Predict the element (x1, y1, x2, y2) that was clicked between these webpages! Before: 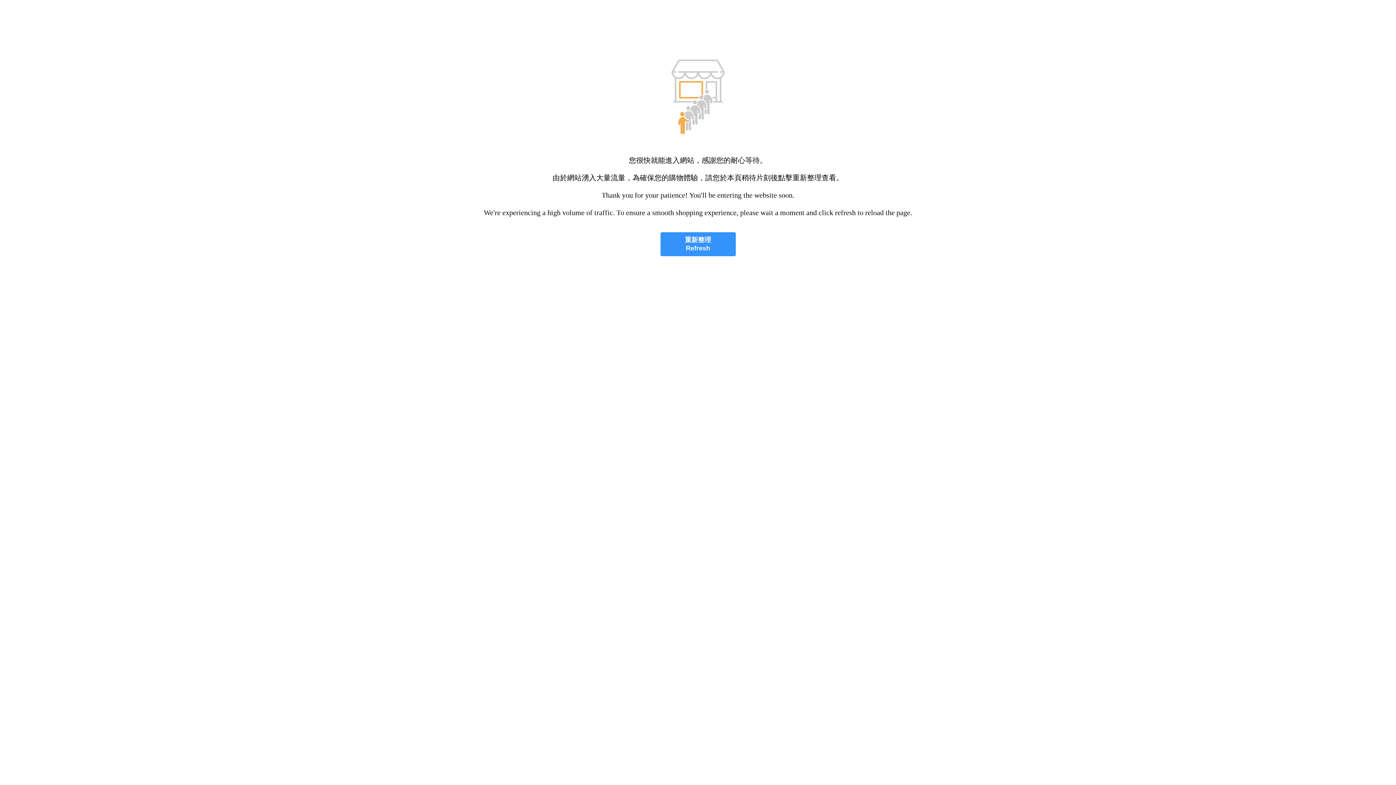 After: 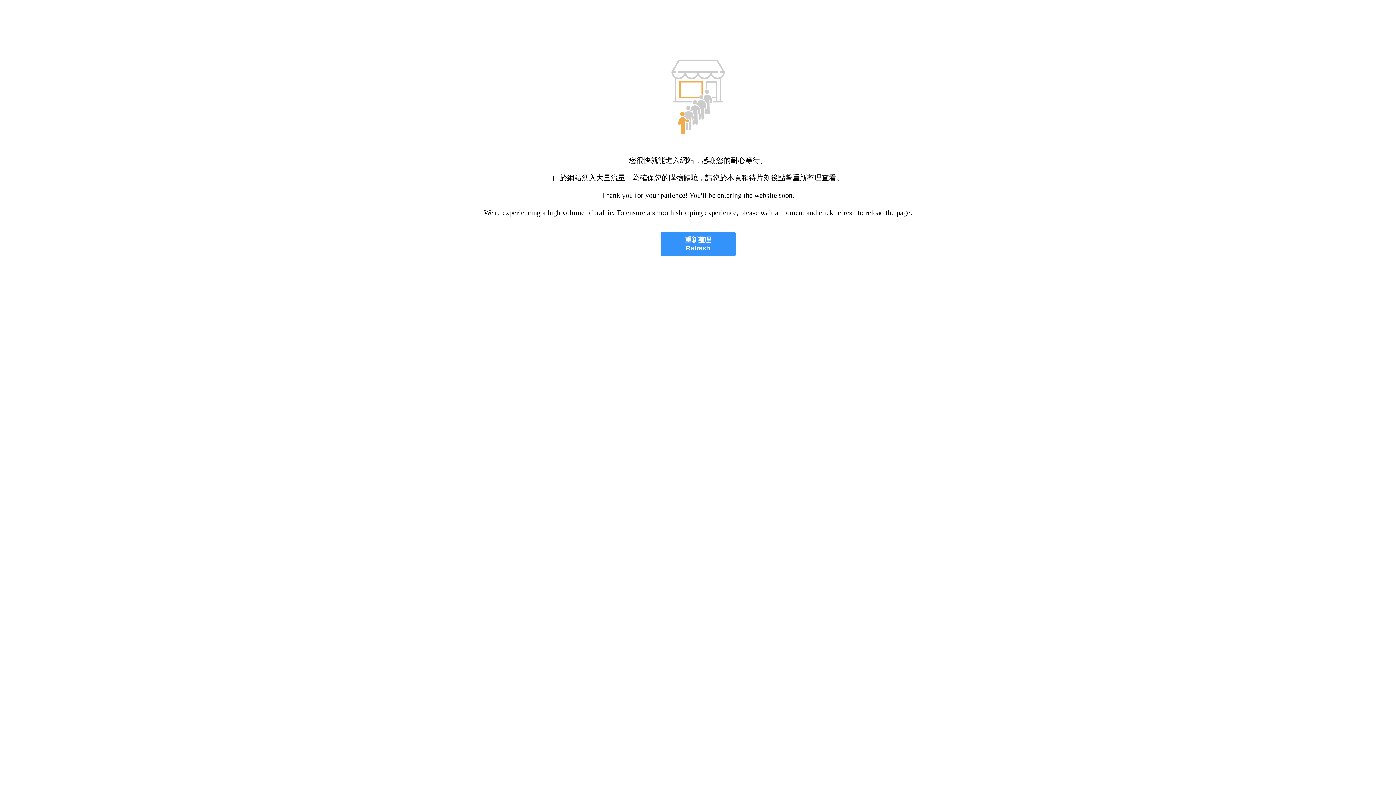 Action: bbox: (660, 232, 735, 256) label: 重新整理
Refresh